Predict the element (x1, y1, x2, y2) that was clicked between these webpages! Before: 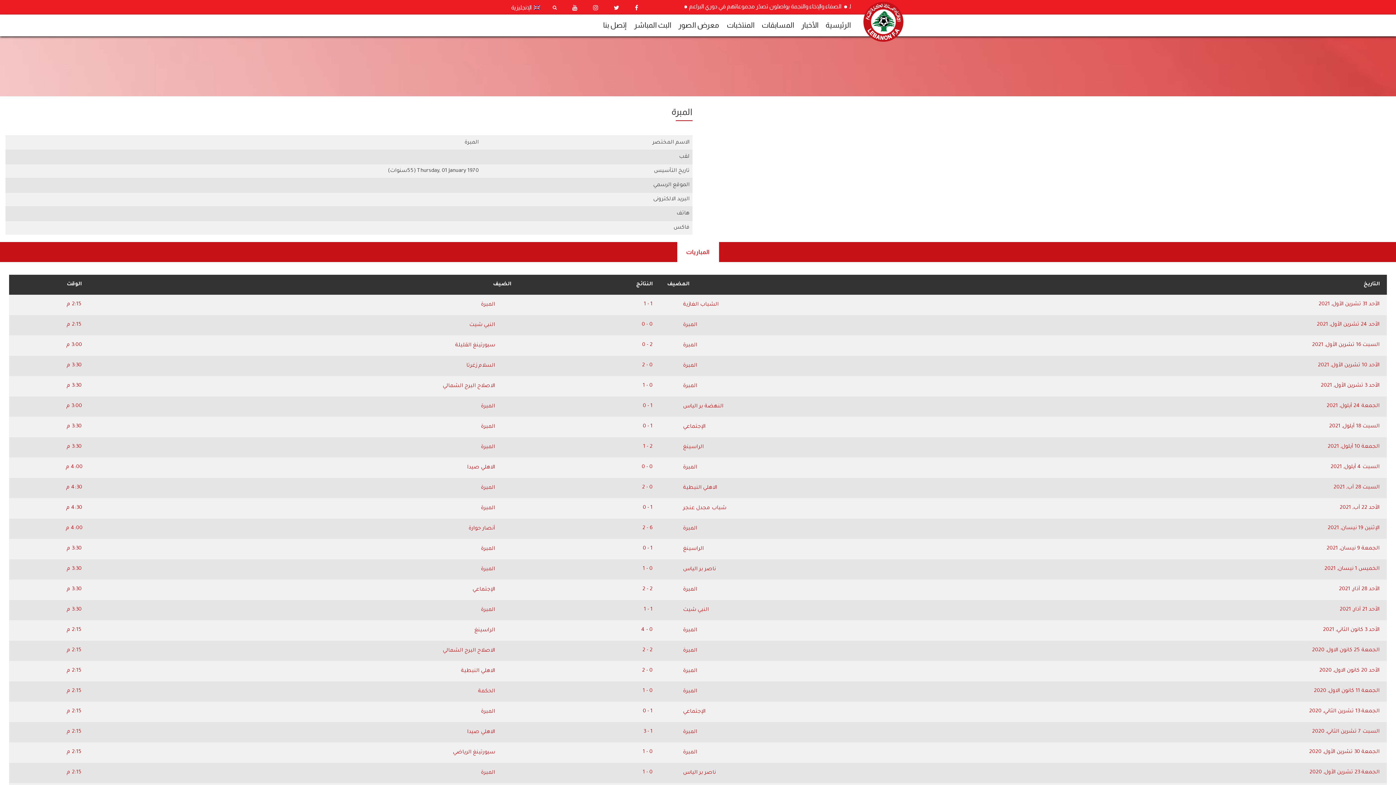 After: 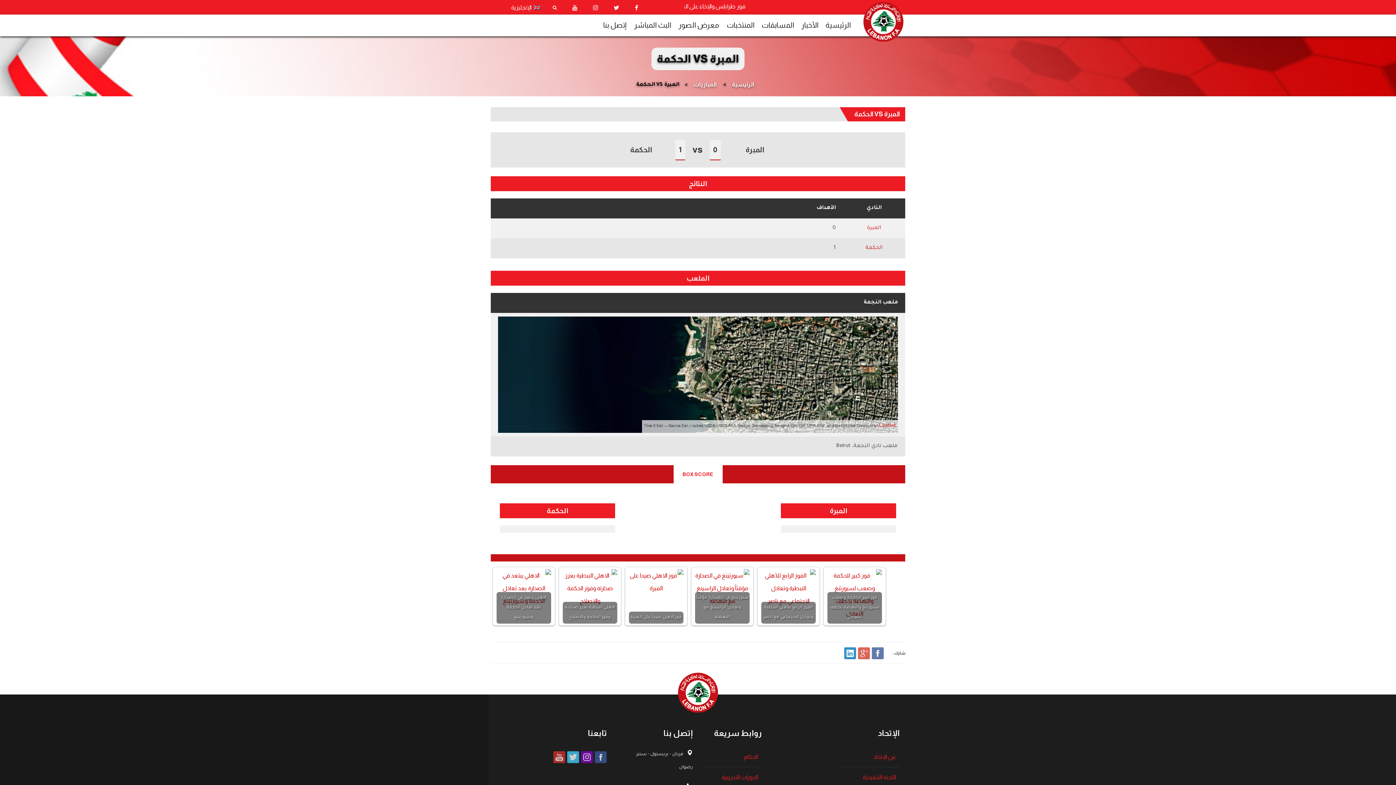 Action: bbox: (1314, 688, 1380, 694) label: الجمعة 11 كانون الاول, 2020